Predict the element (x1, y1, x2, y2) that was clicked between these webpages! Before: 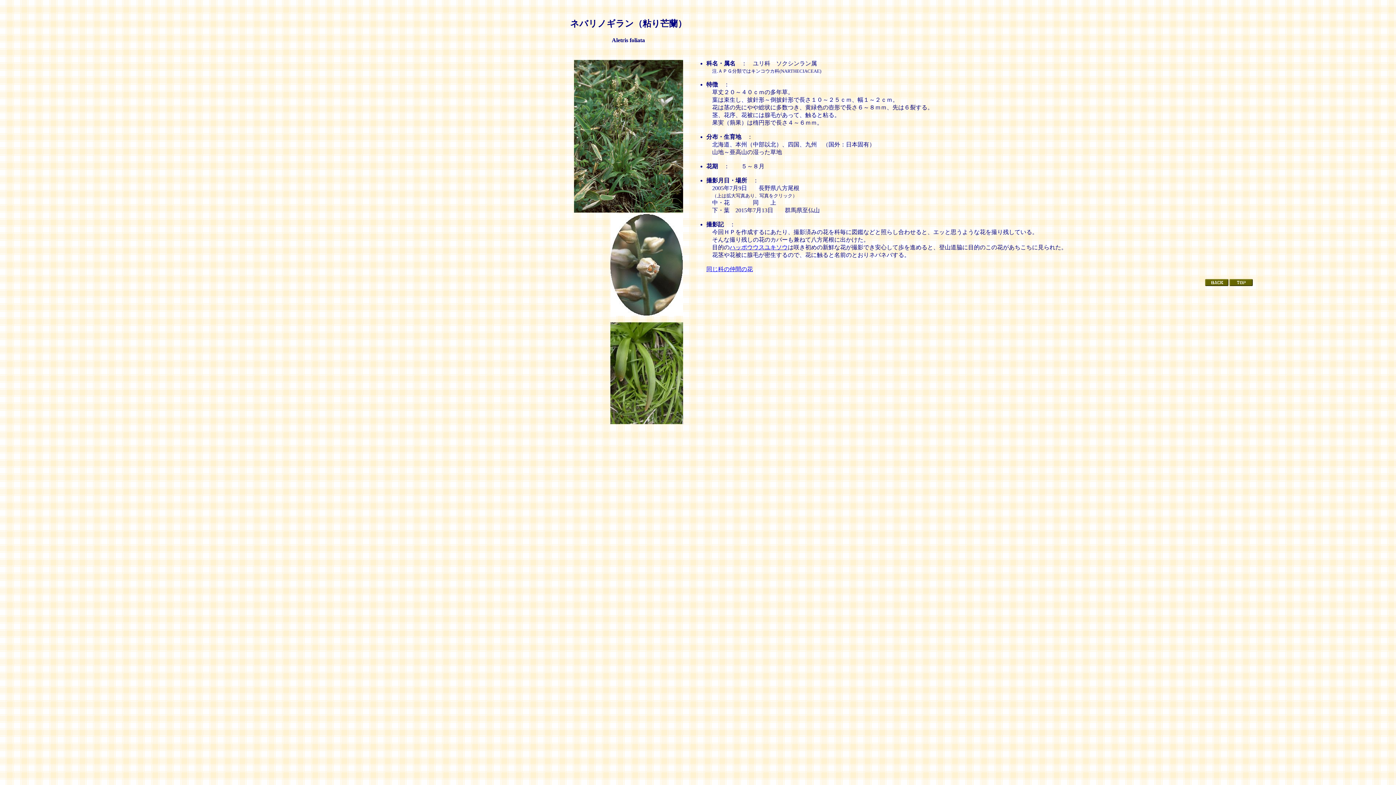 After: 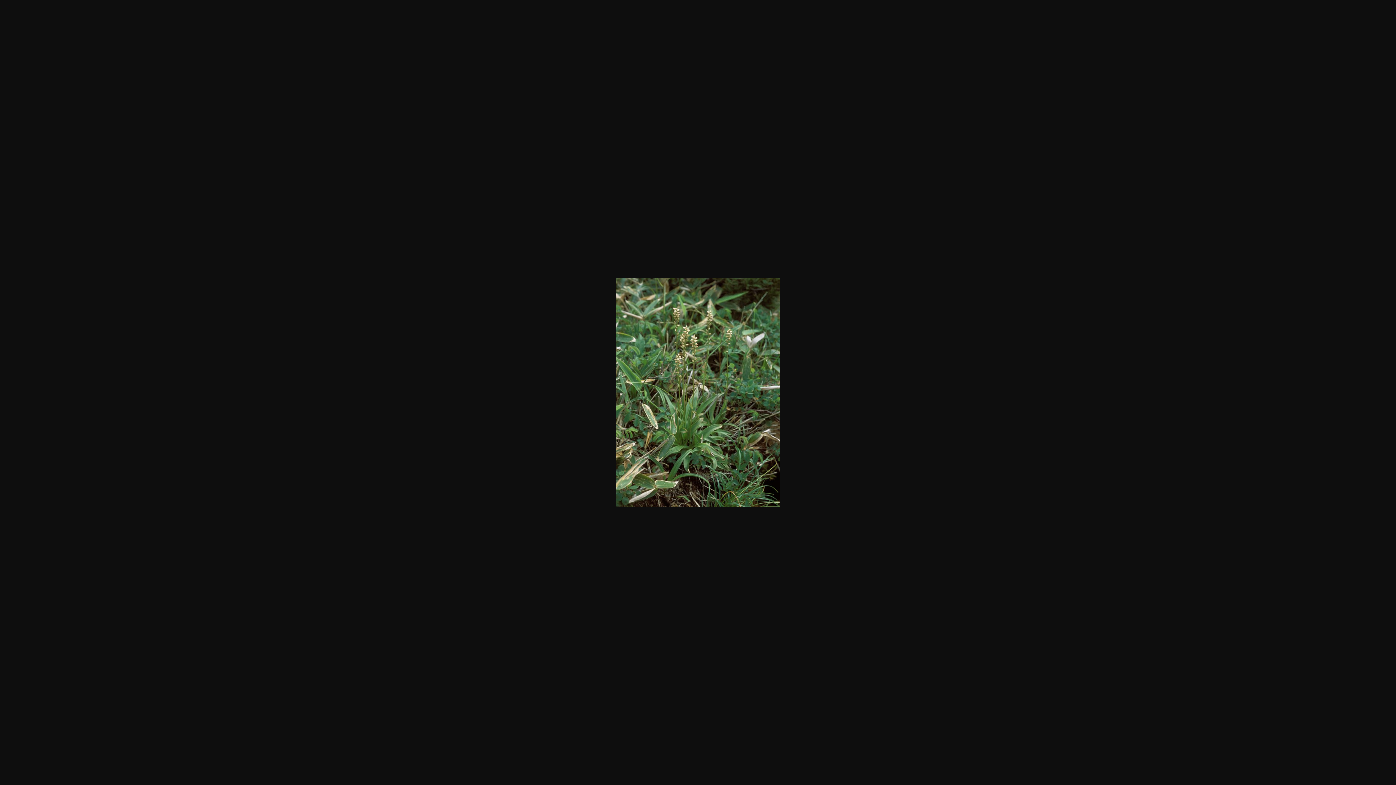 Action: bbox: (566, 207, 690, 213)